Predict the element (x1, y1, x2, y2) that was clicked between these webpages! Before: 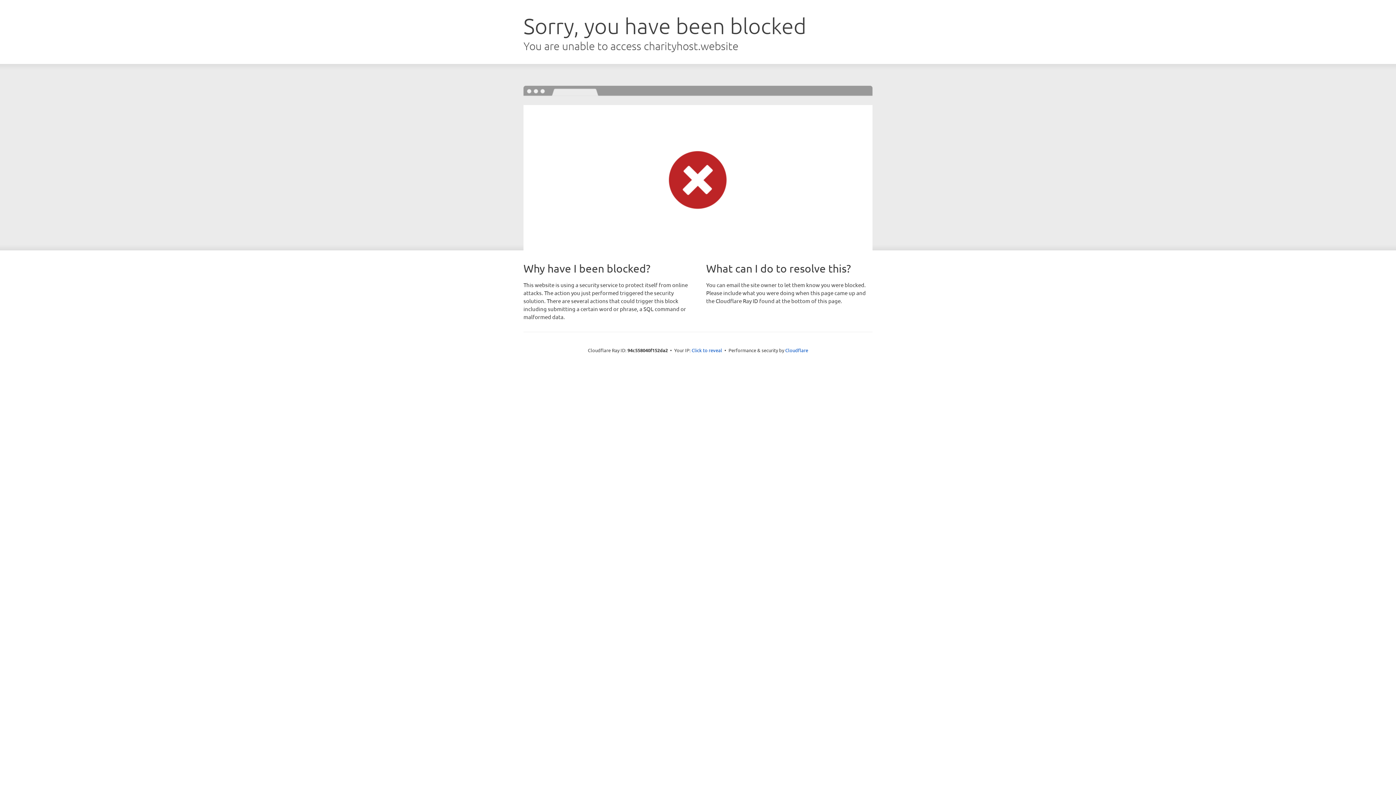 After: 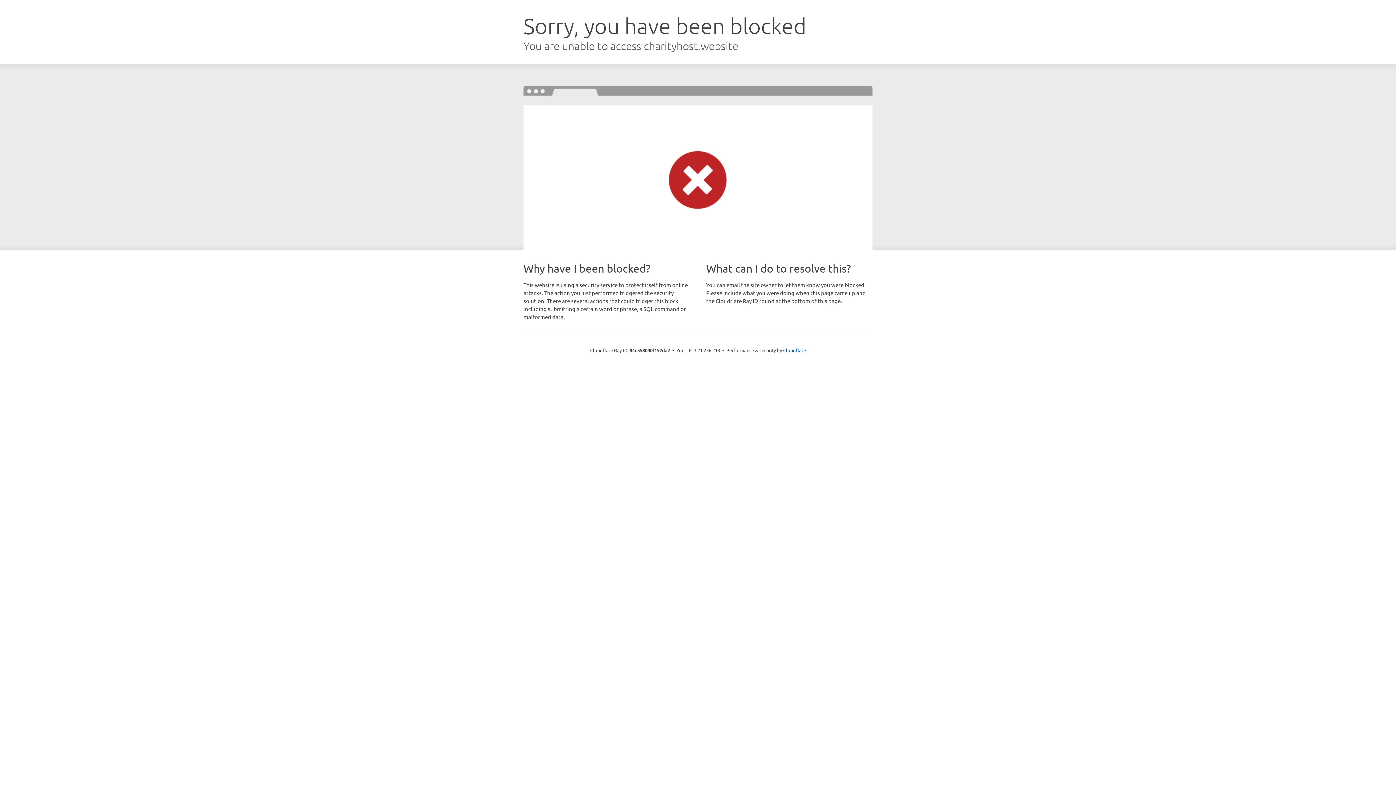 Action: bbox: (691, 346, 722, 353) label: Click to reveal